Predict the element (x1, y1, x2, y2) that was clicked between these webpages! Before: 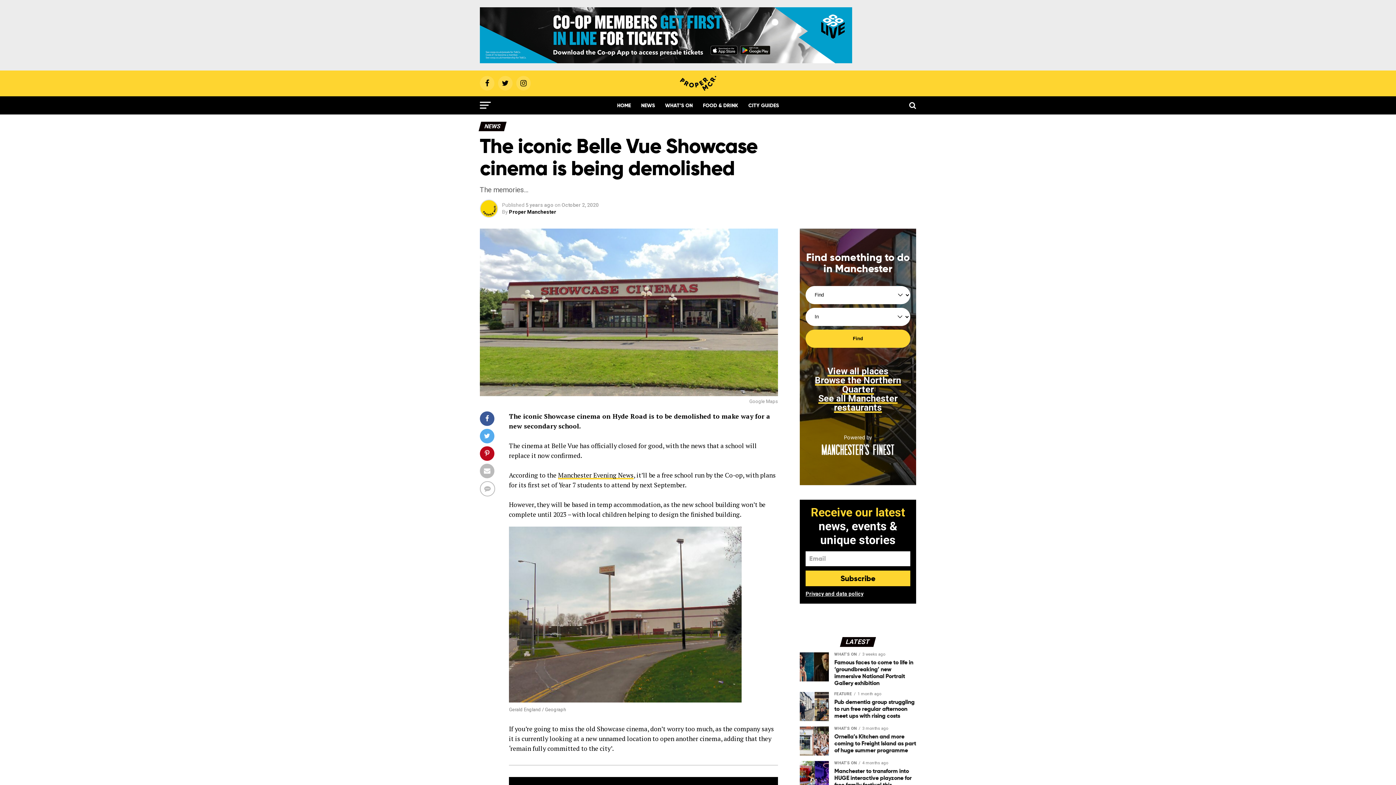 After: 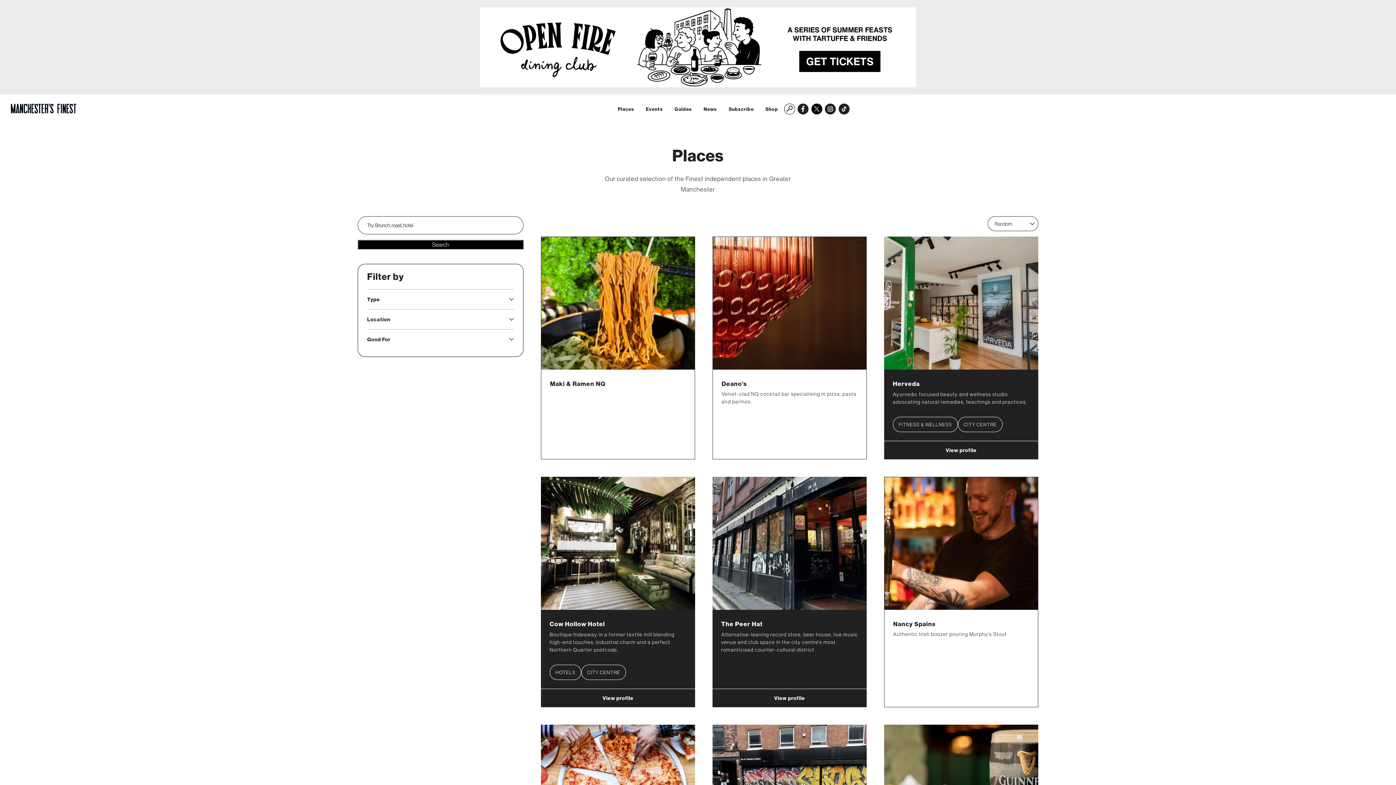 Action: label: Browse the Northern Quarter bbox: (815, 375, 901, 394)